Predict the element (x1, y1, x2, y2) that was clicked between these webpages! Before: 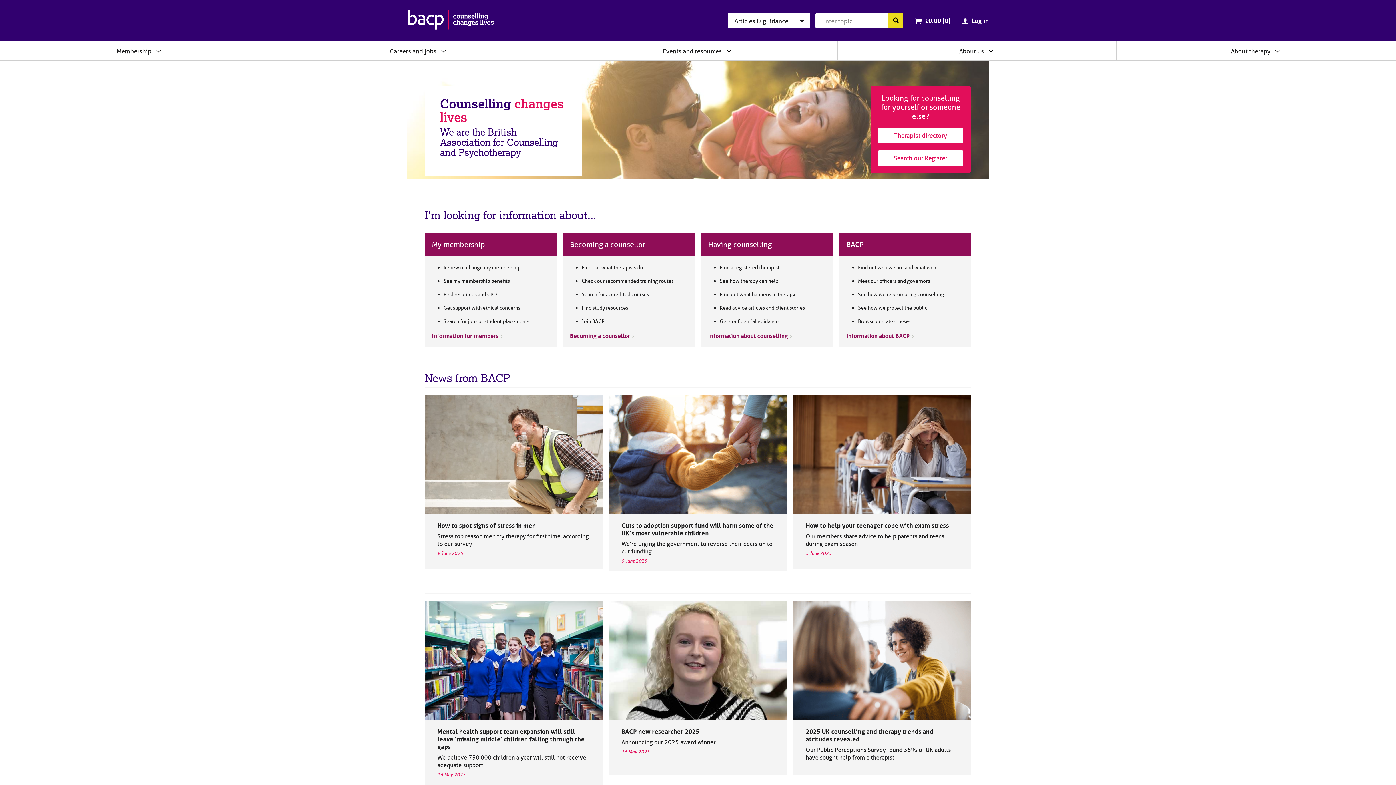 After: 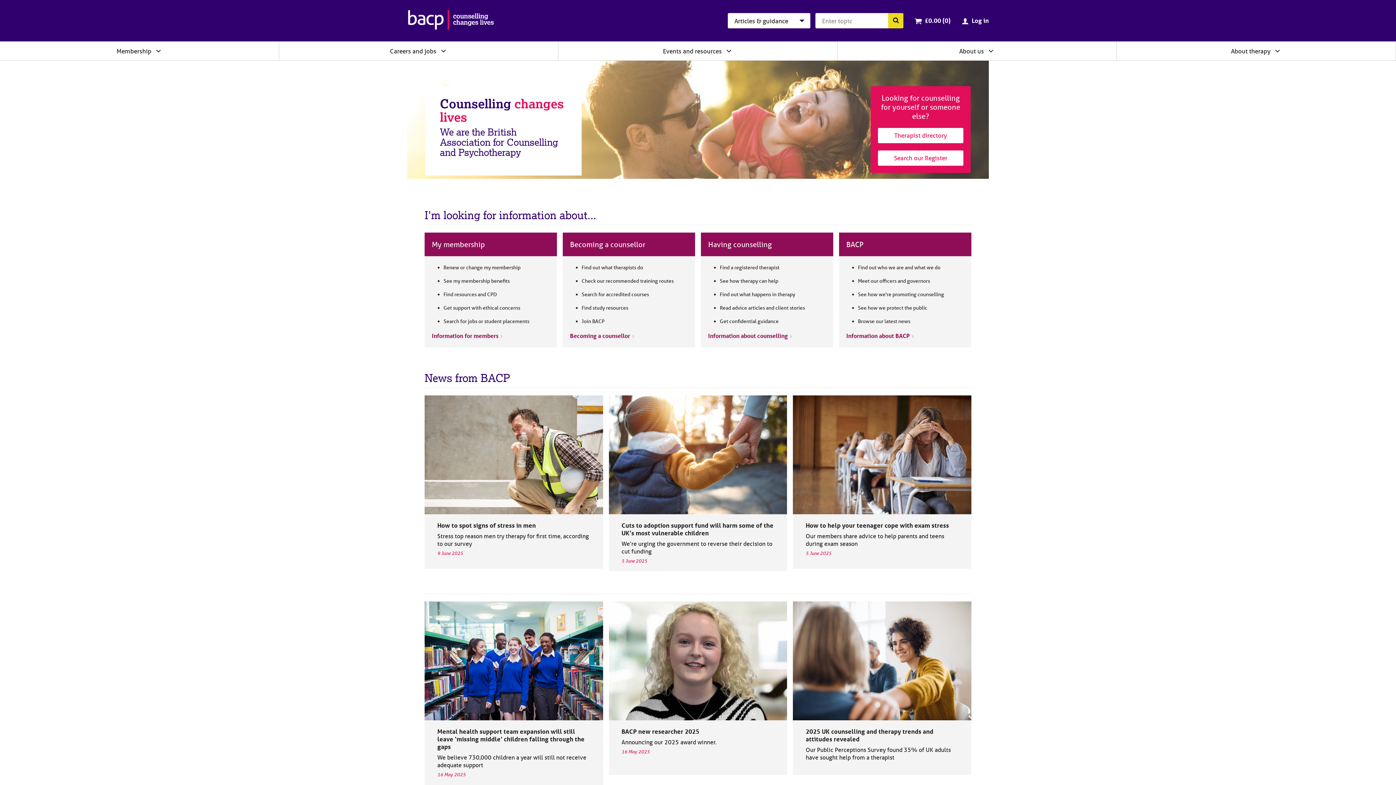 Action: bbox: (407, 10, 494, 31) label: British Association for Counselling & Psychotherapy